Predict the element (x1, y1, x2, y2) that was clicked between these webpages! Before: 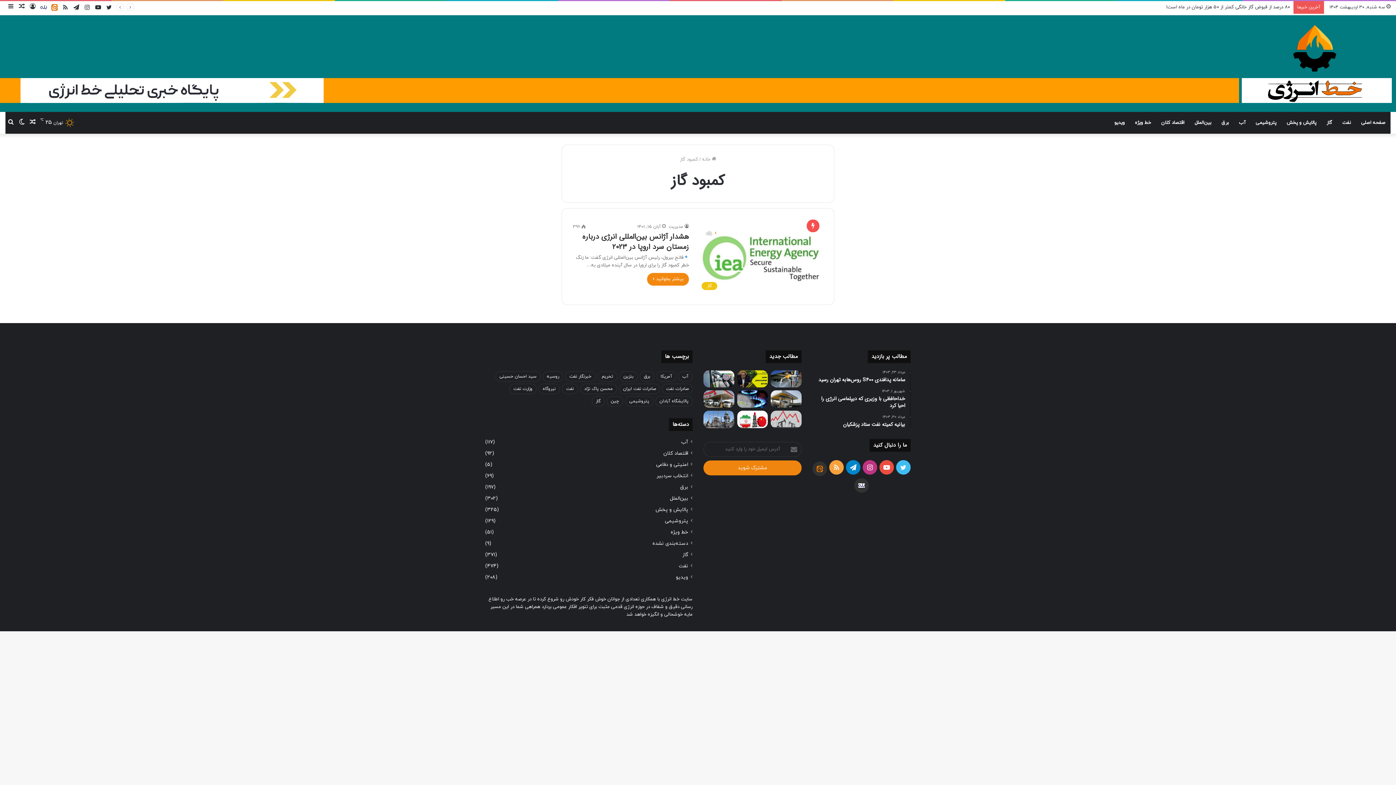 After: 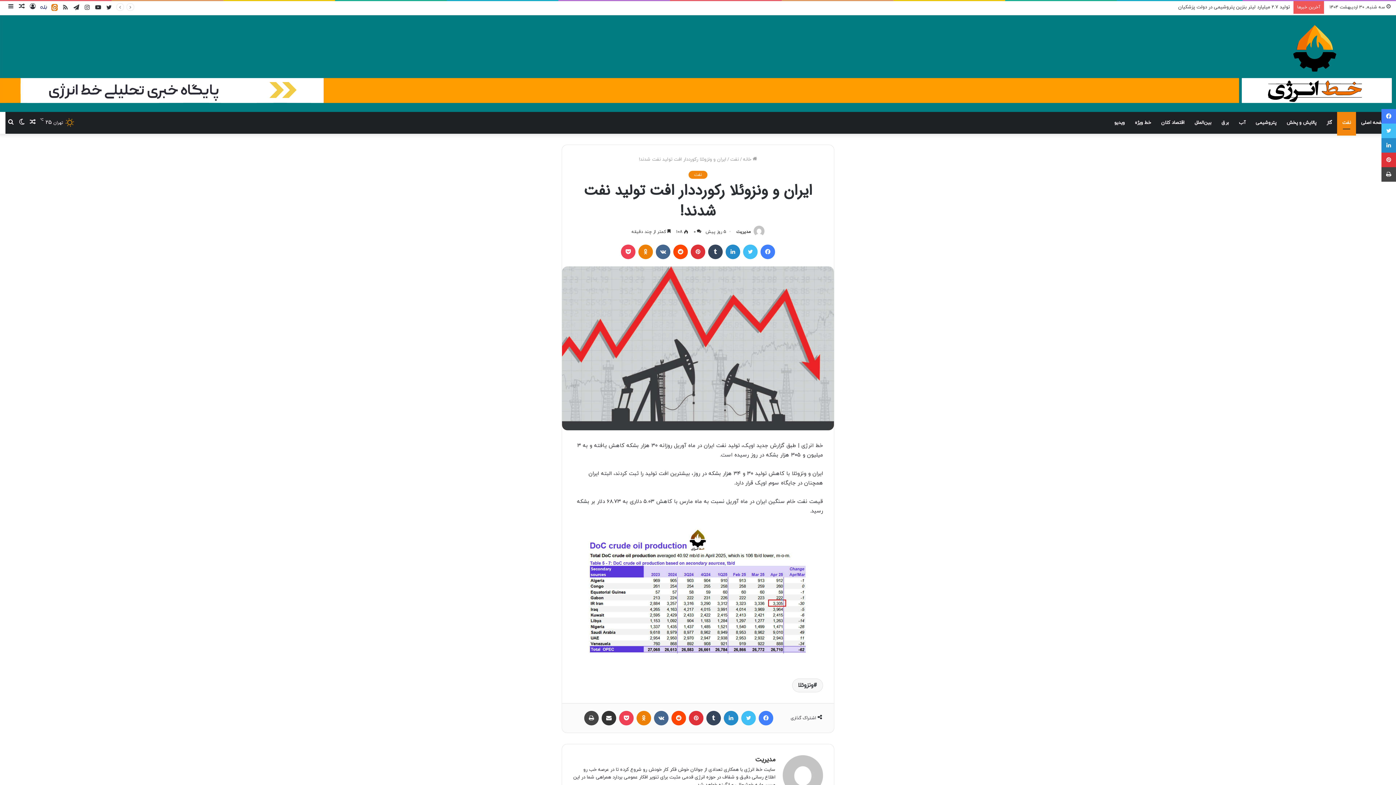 Action: label: ایران و ونزوئلا رکورددار افت تولید نفت شدند! bbox: (771, 410, 801, 428)